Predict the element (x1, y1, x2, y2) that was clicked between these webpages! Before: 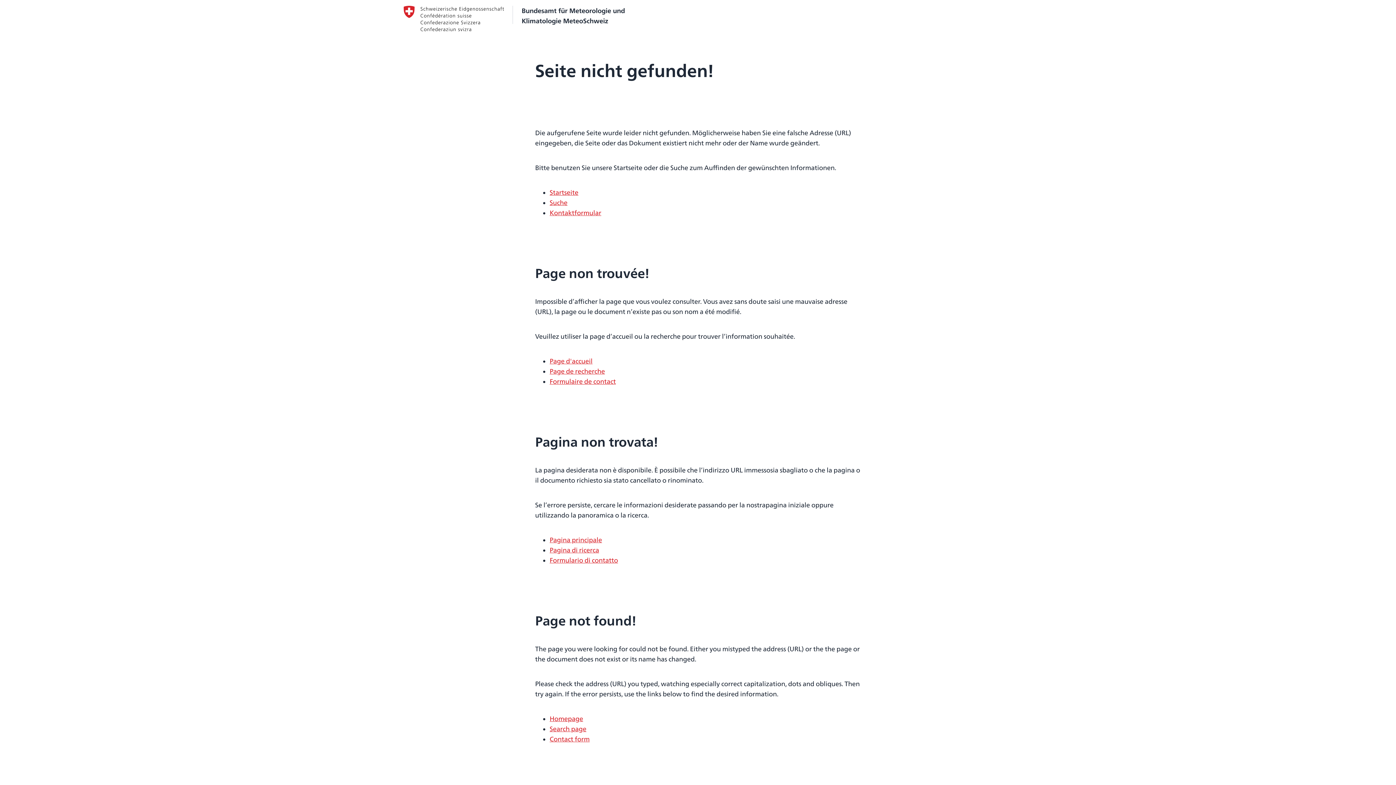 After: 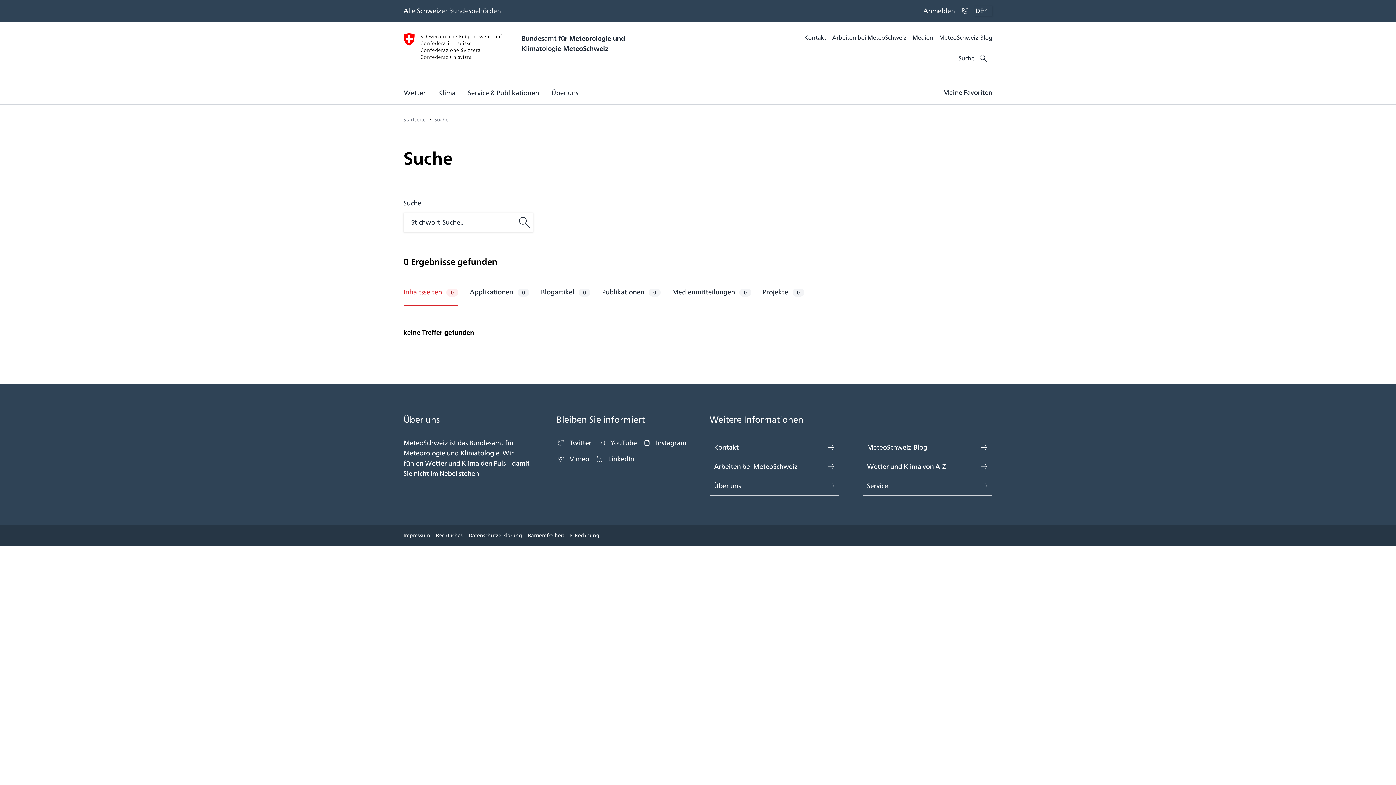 Action: label: Suche bbox: (549, 197, 567, 208)